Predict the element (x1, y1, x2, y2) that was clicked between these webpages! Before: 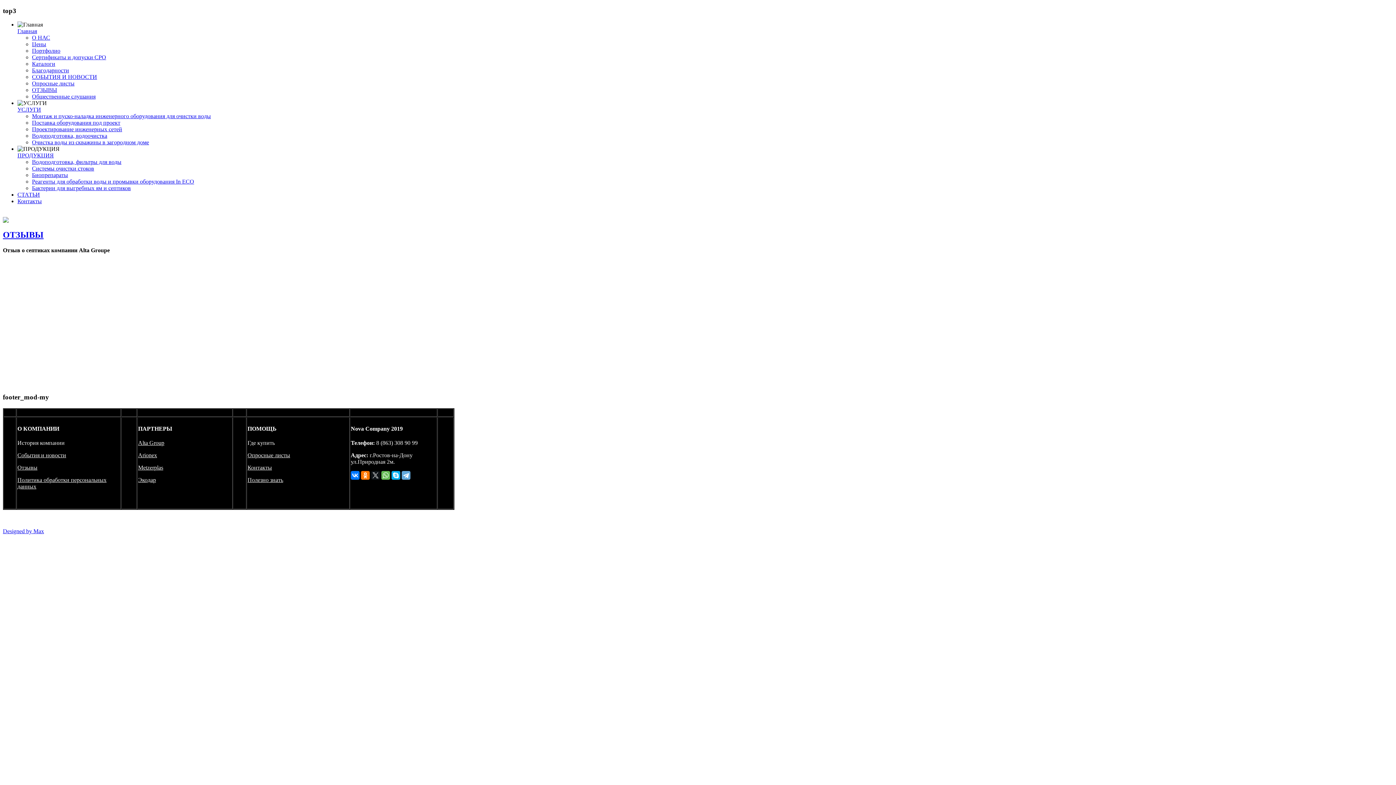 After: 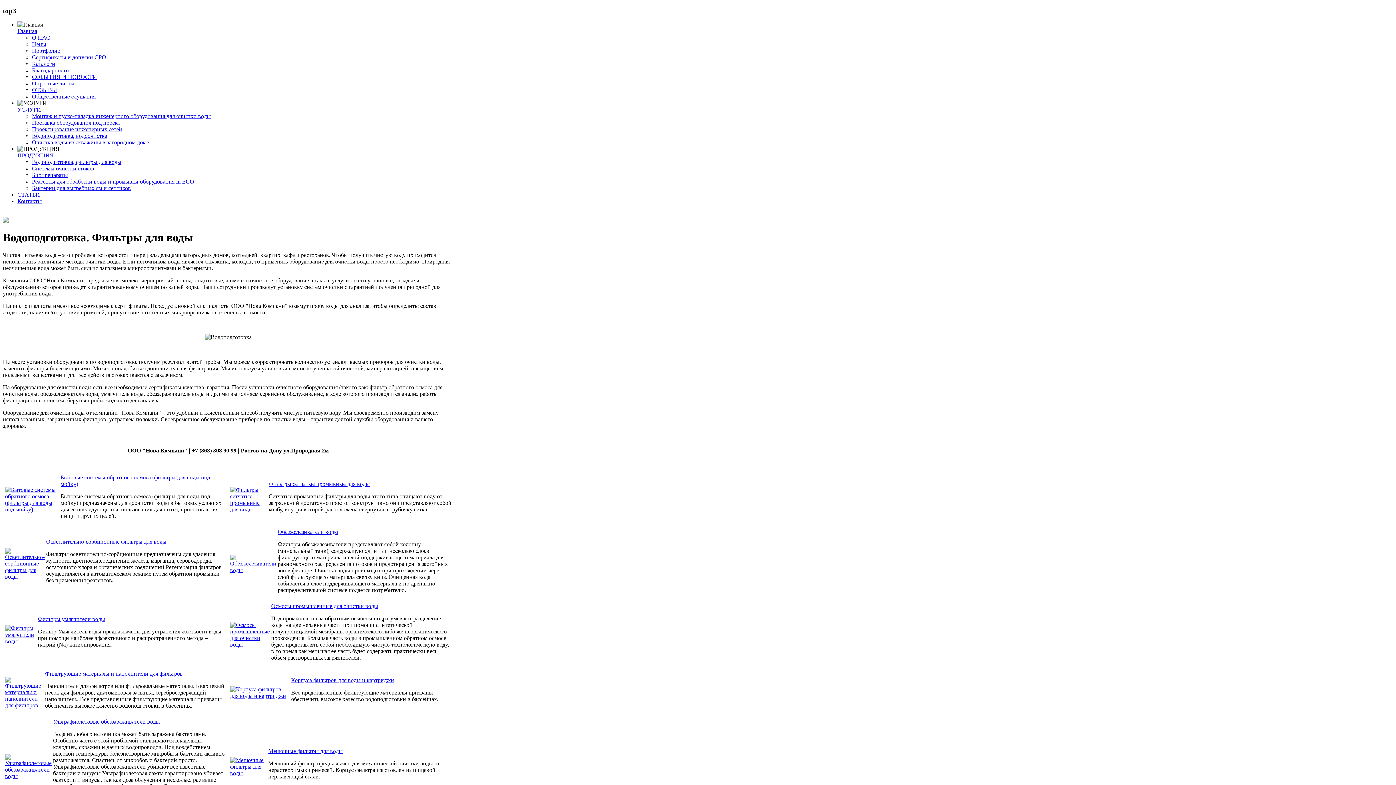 Action: bbox: (32, 159, 121, 165) label: Водоподготовка, фильтры для воды